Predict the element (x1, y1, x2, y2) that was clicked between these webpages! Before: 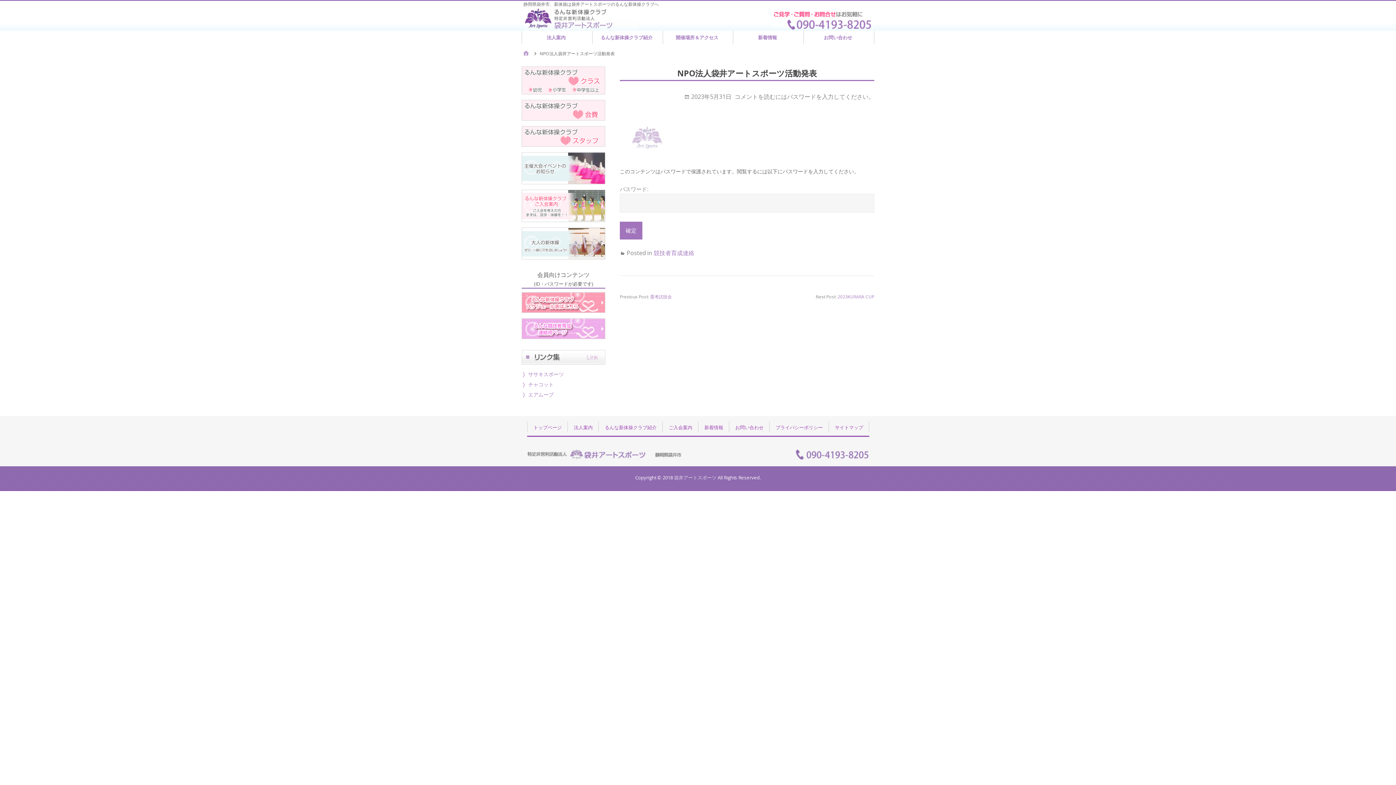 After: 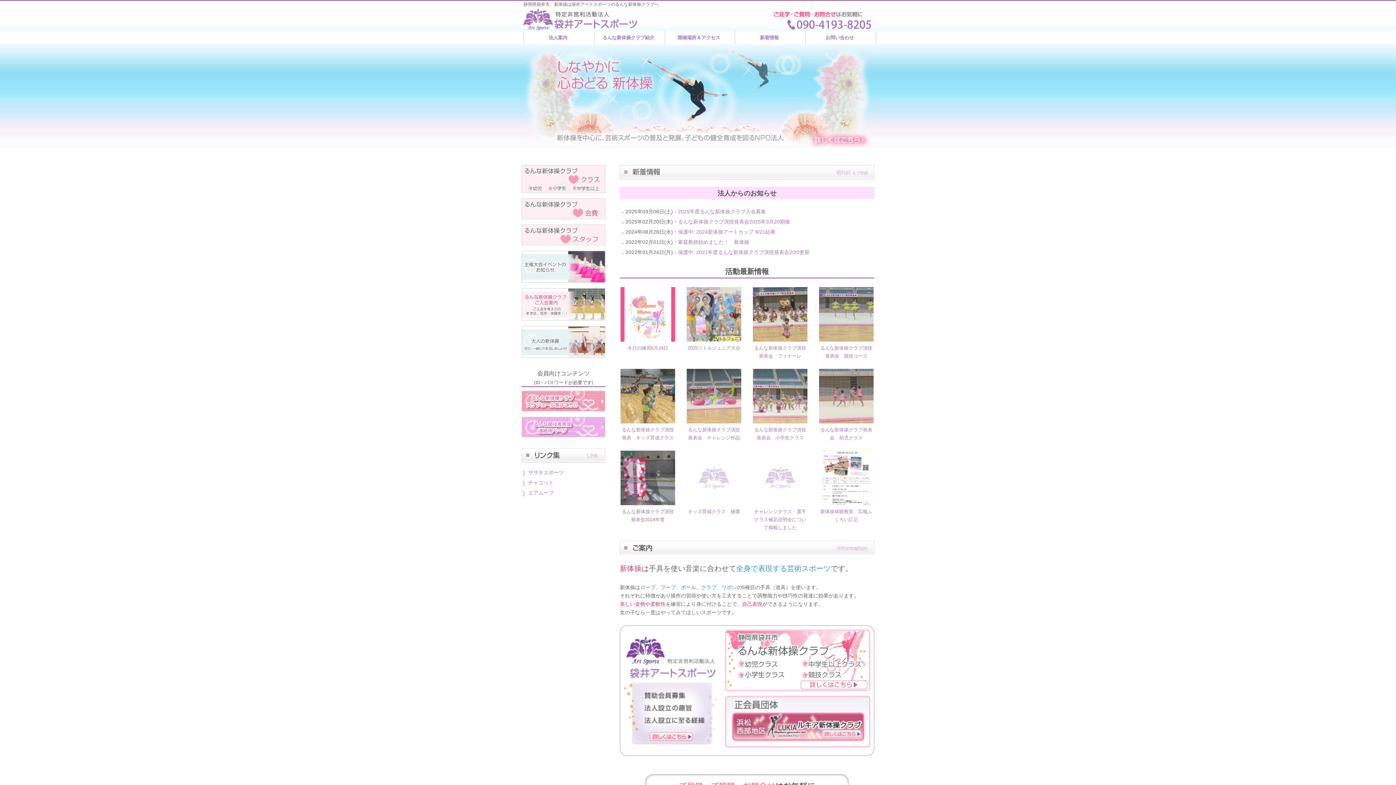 Action: bbox: (523, 8, 673, 30)